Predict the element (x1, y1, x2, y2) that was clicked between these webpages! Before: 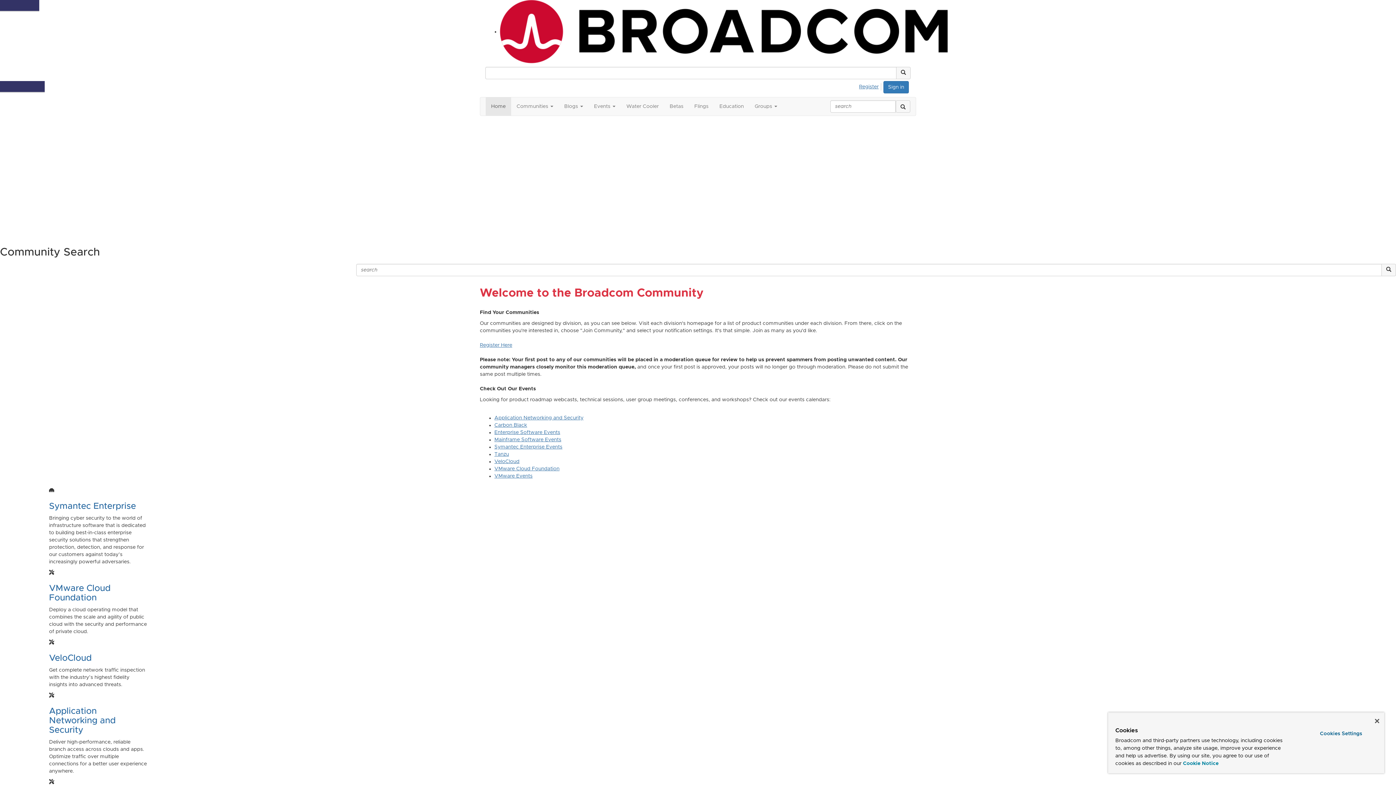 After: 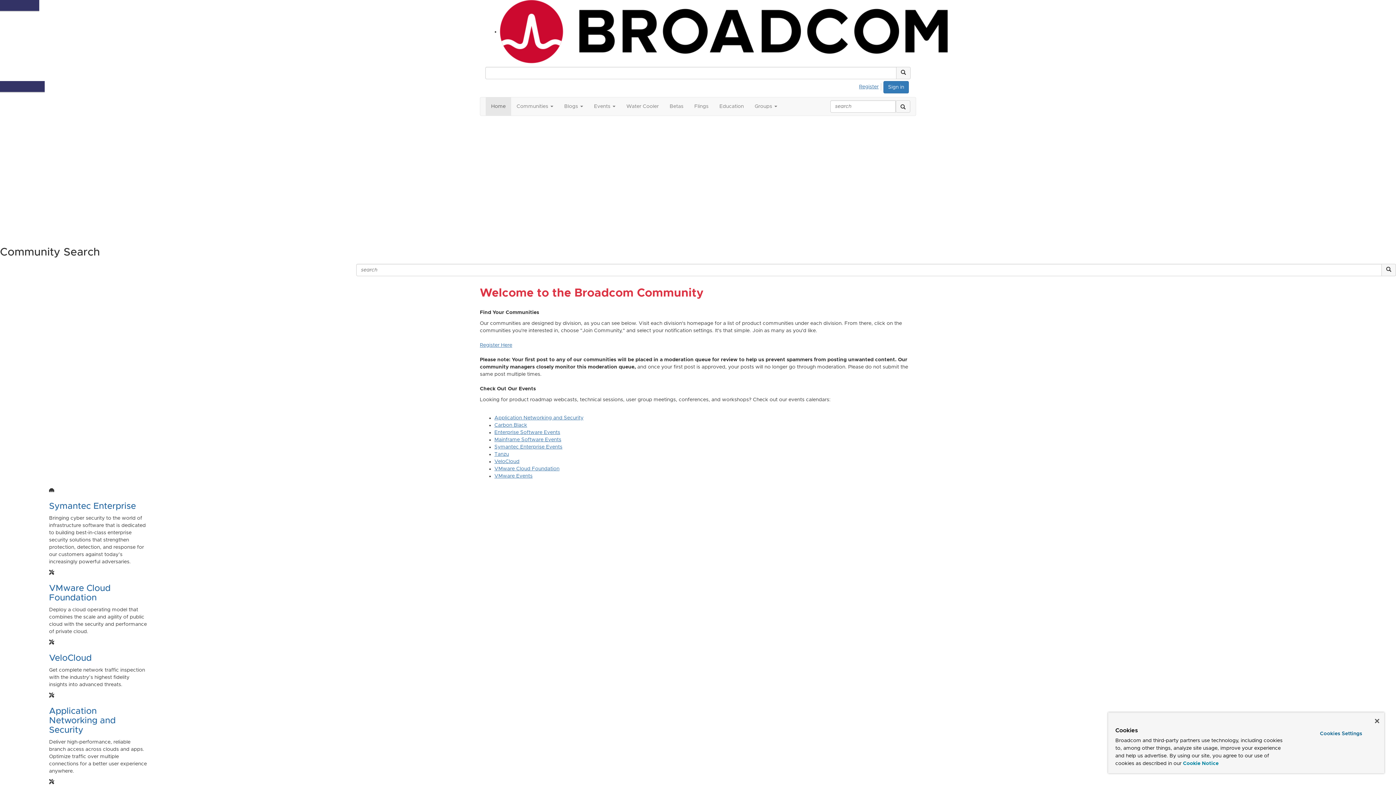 Action: bbox: (485, 97, 511, 115) label: Home